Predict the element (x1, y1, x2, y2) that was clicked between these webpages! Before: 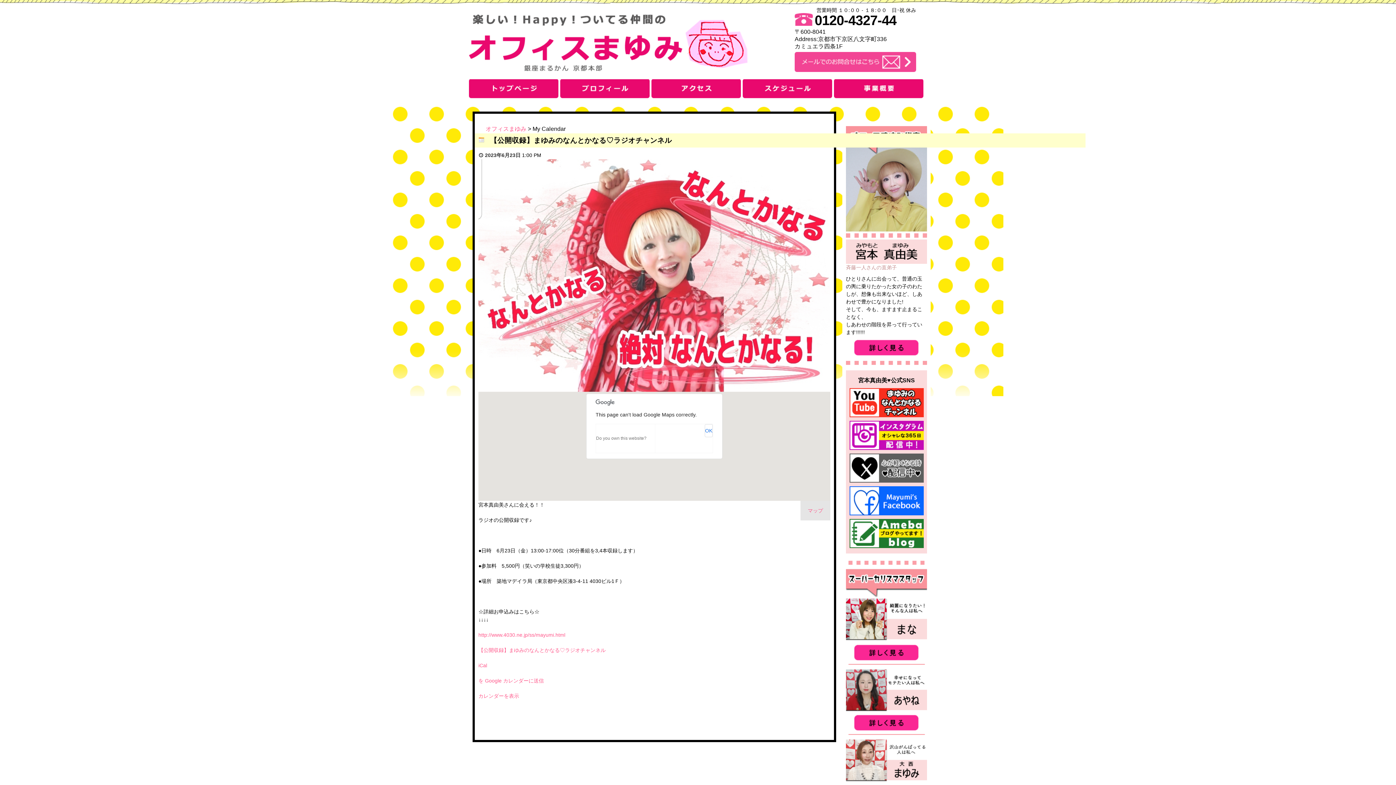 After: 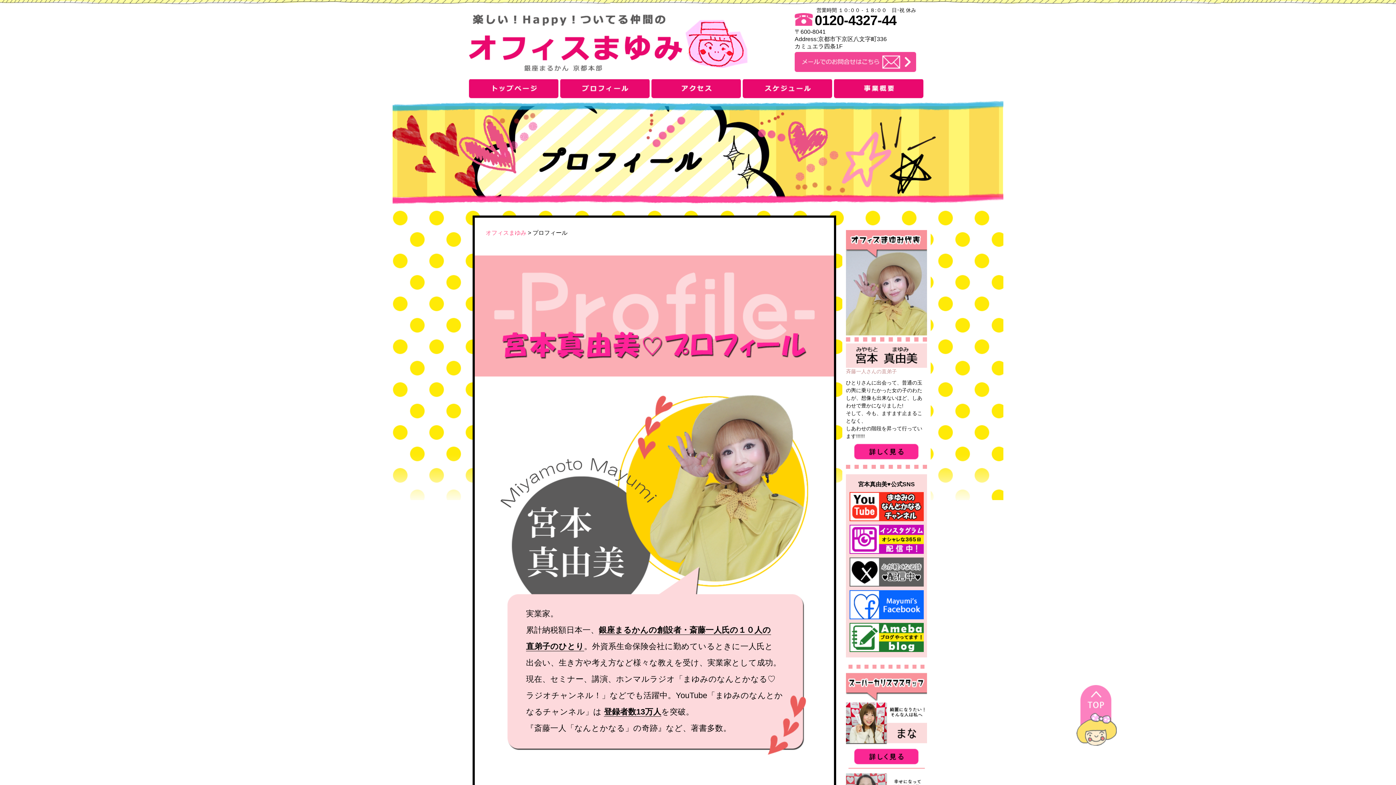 Action: bbox: (854, 350, 918, 356)